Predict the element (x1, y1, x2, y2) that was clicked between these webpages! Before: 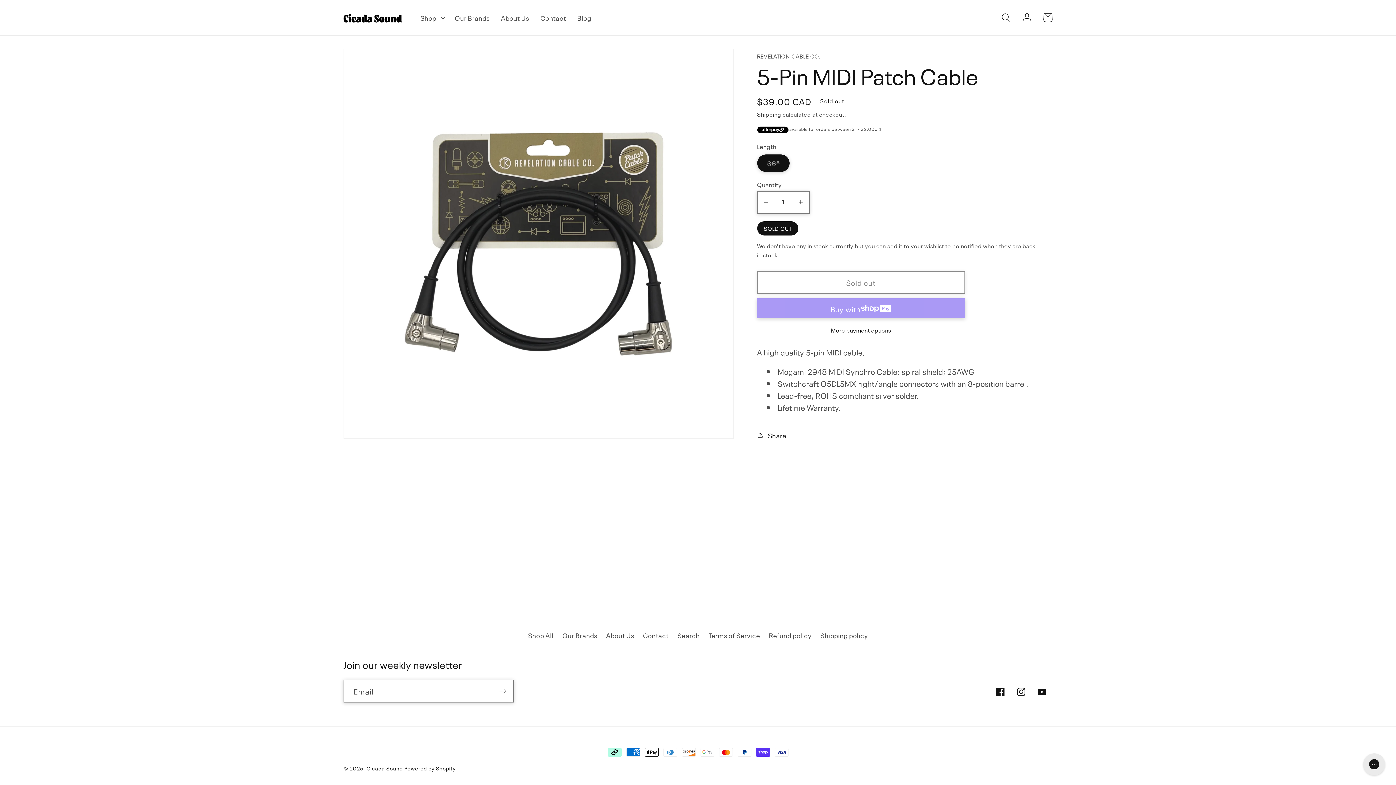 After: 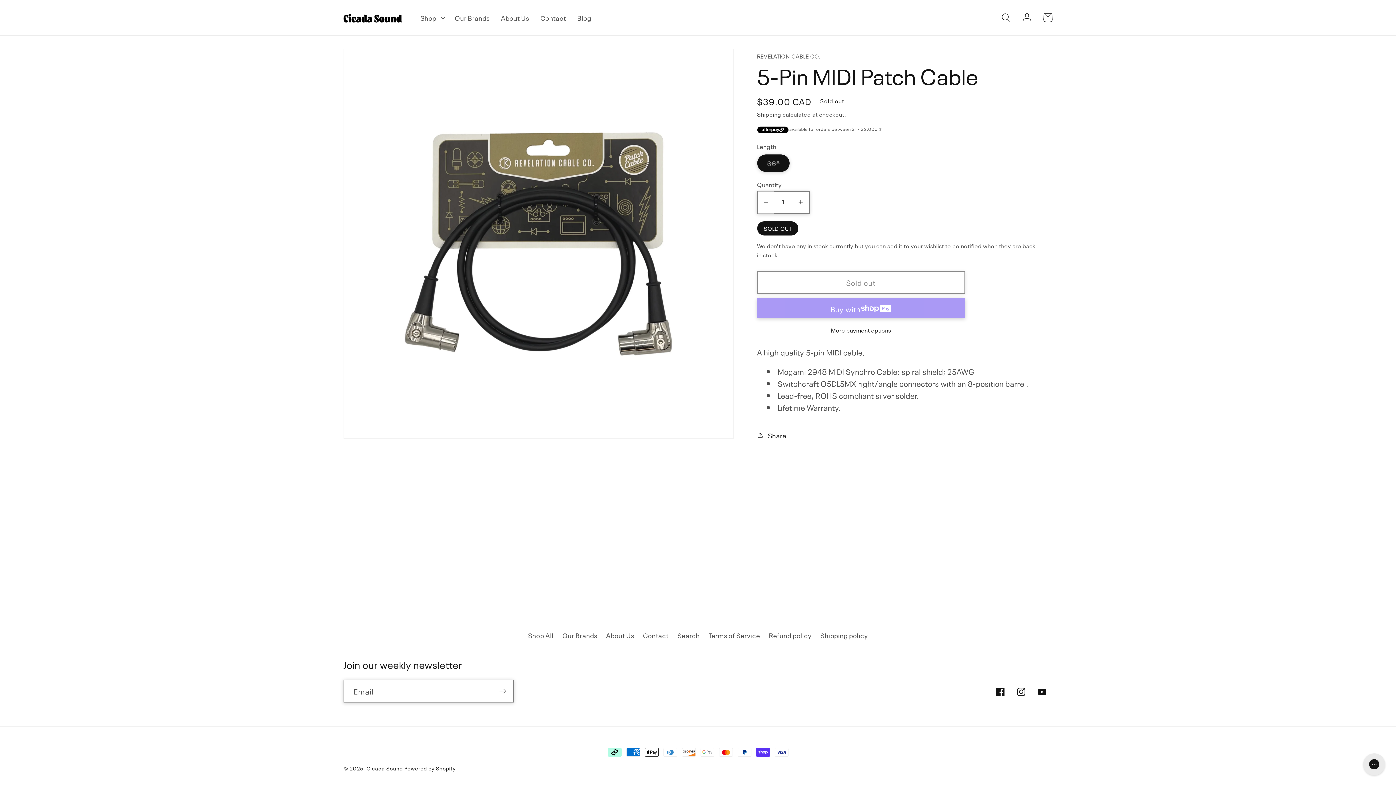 Action: bbox: (758, 191, 774, 213) label: Decrease quantity for 5-Pin MIDI Patch Cable